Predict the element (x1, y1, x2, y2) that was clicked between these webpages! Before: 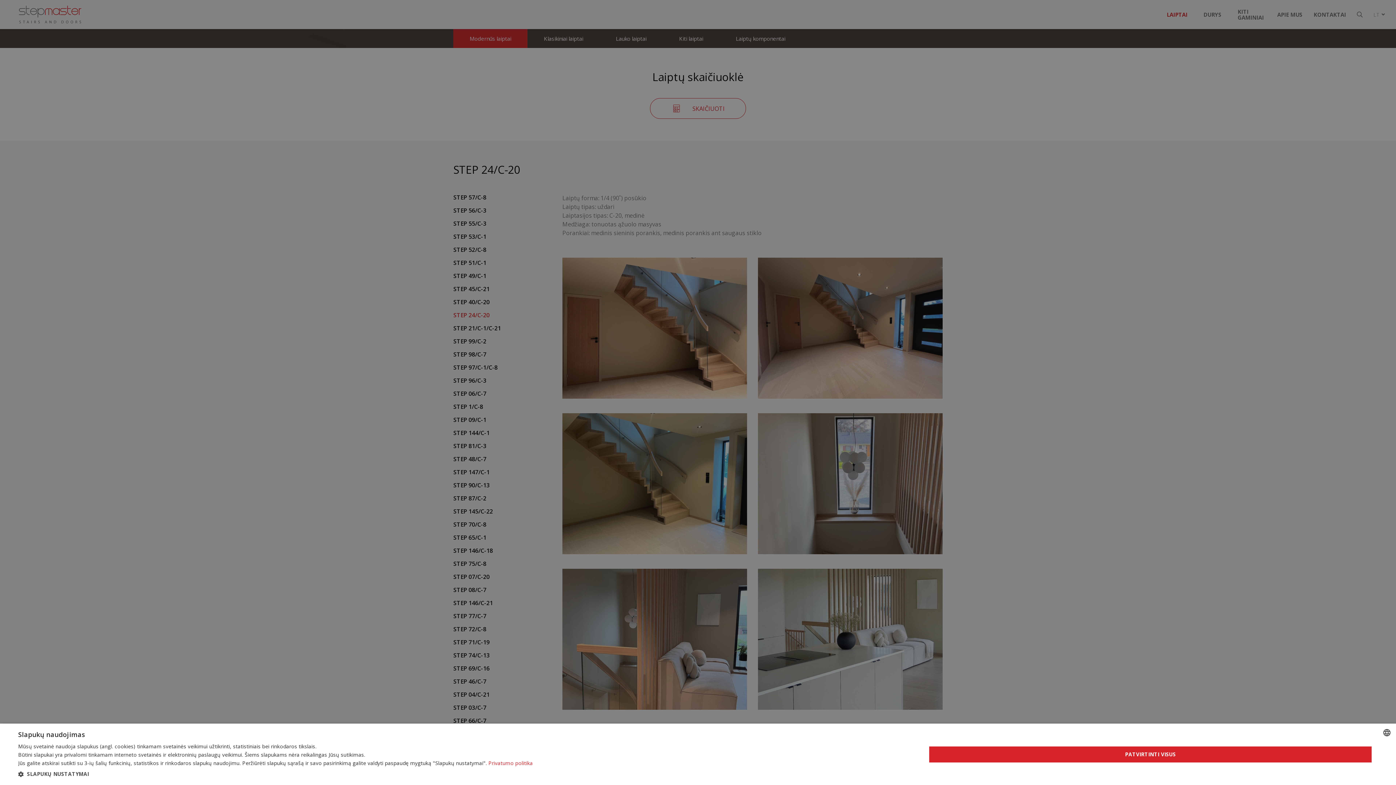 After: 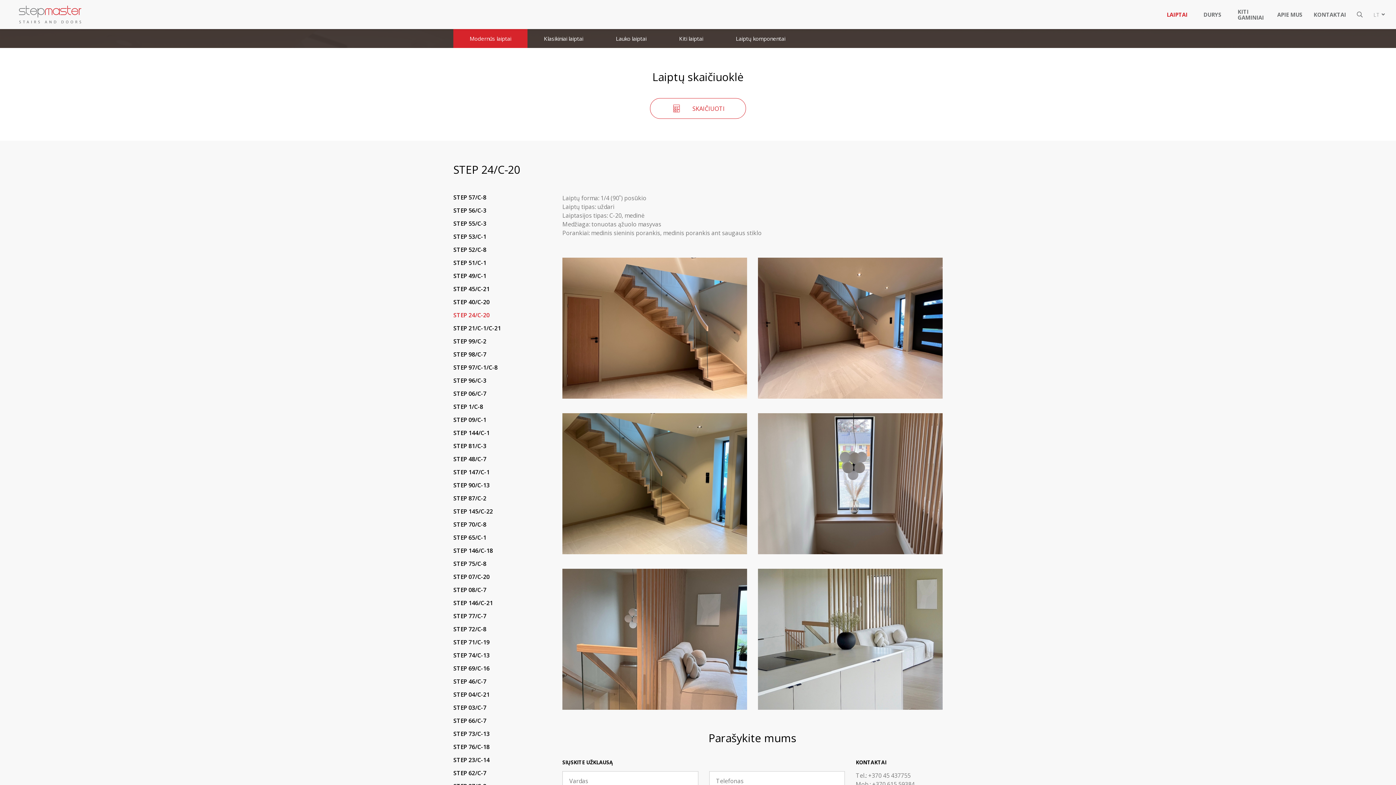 Action: label: PATVIRTINTI VISUS bbox: (929, 746, 1372, 762)